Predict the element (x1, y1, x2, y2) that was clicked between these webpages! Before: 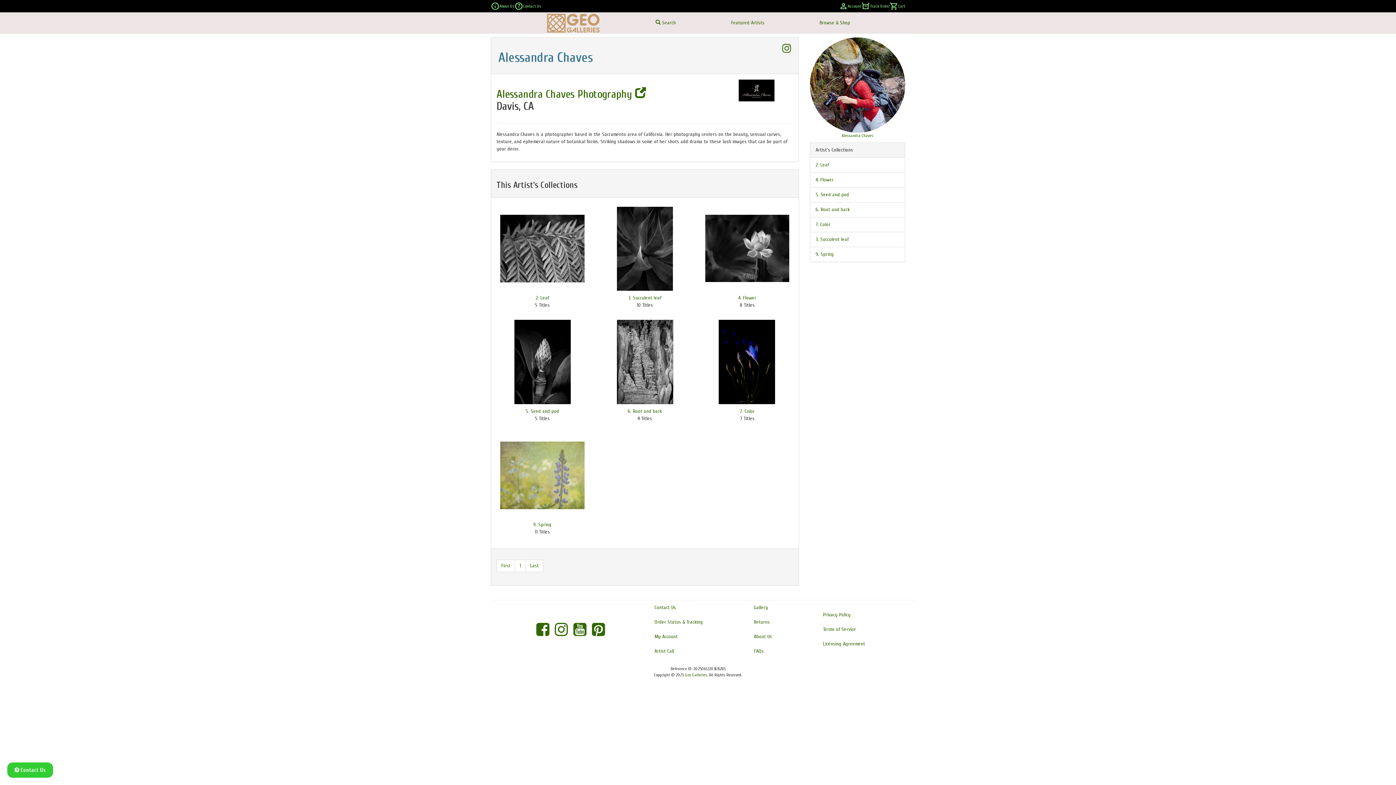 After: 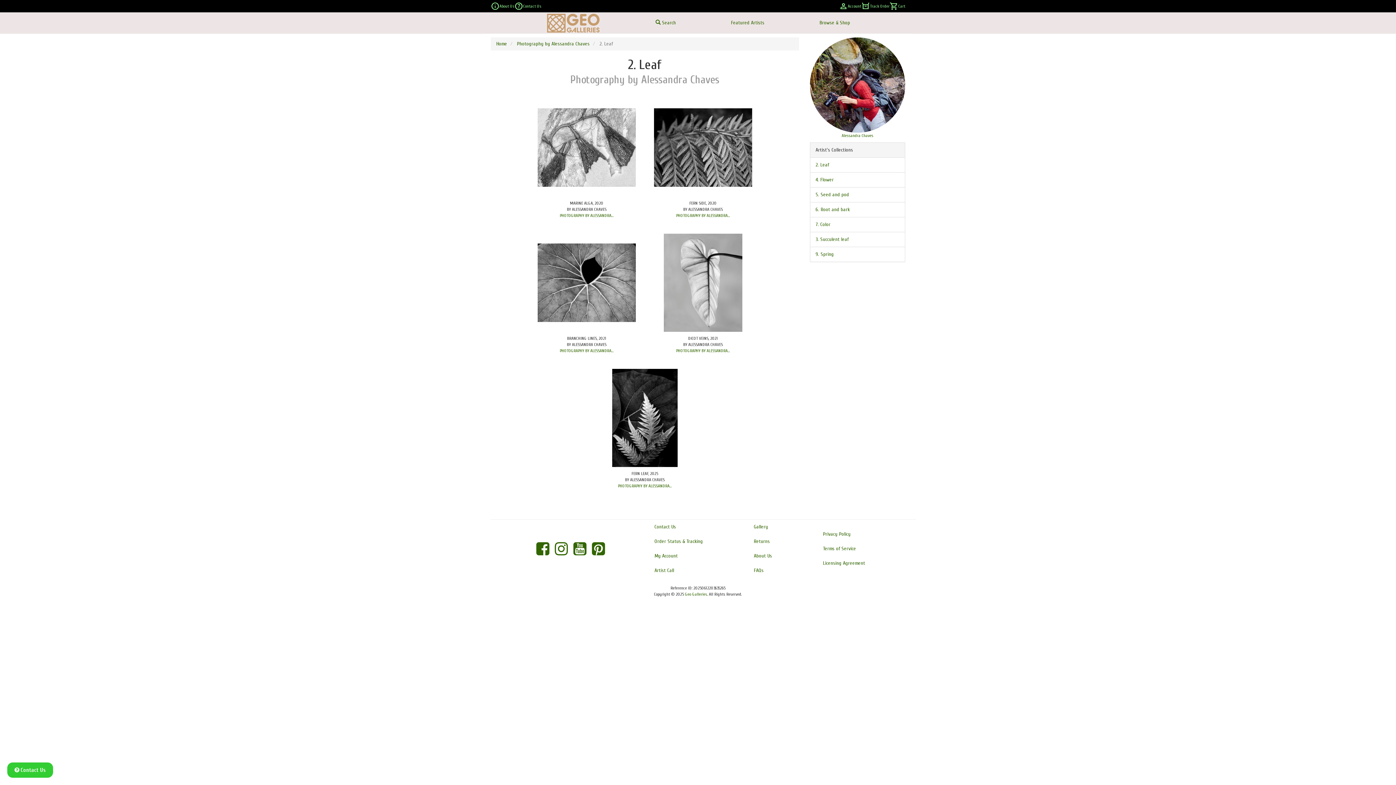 Action: bbox: (535, 295, 549, 301) label: 2. Leaf